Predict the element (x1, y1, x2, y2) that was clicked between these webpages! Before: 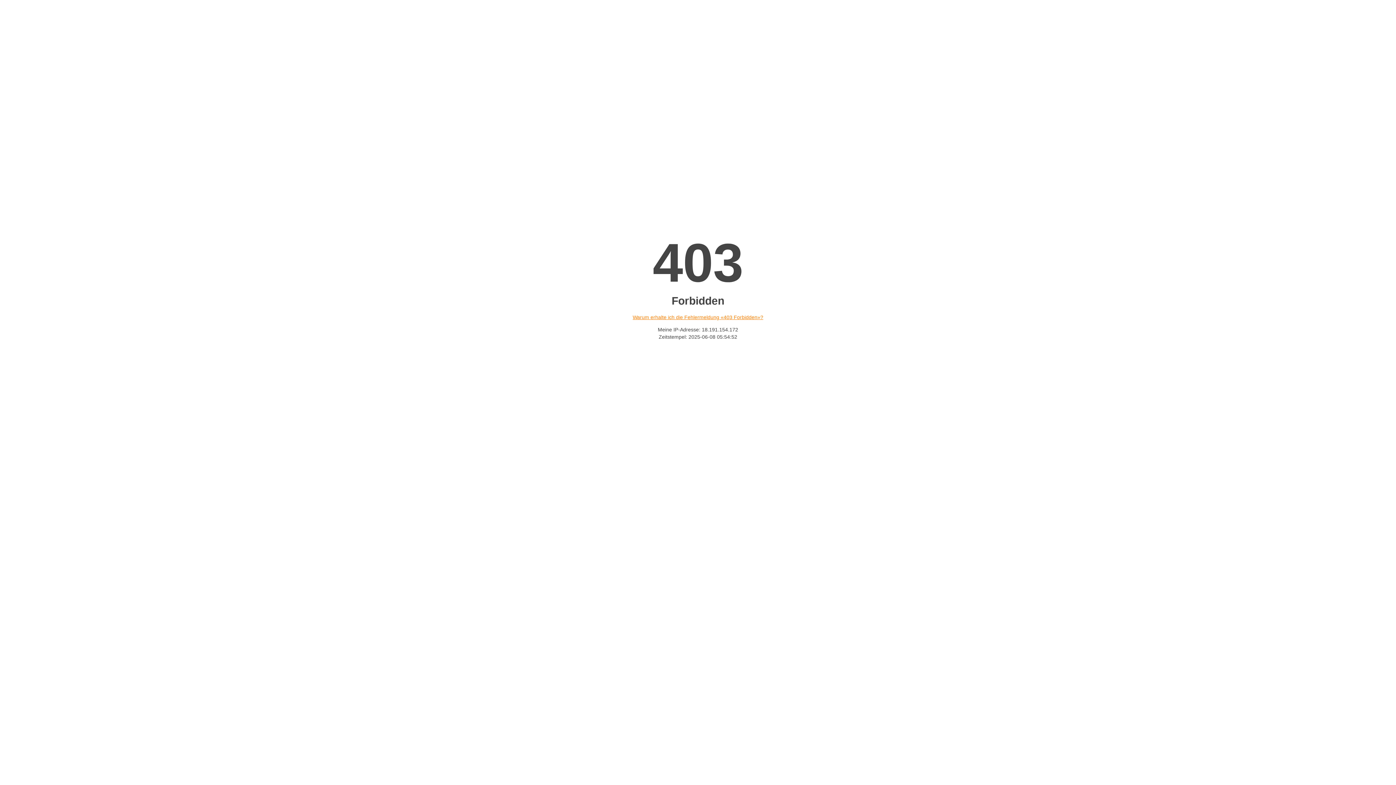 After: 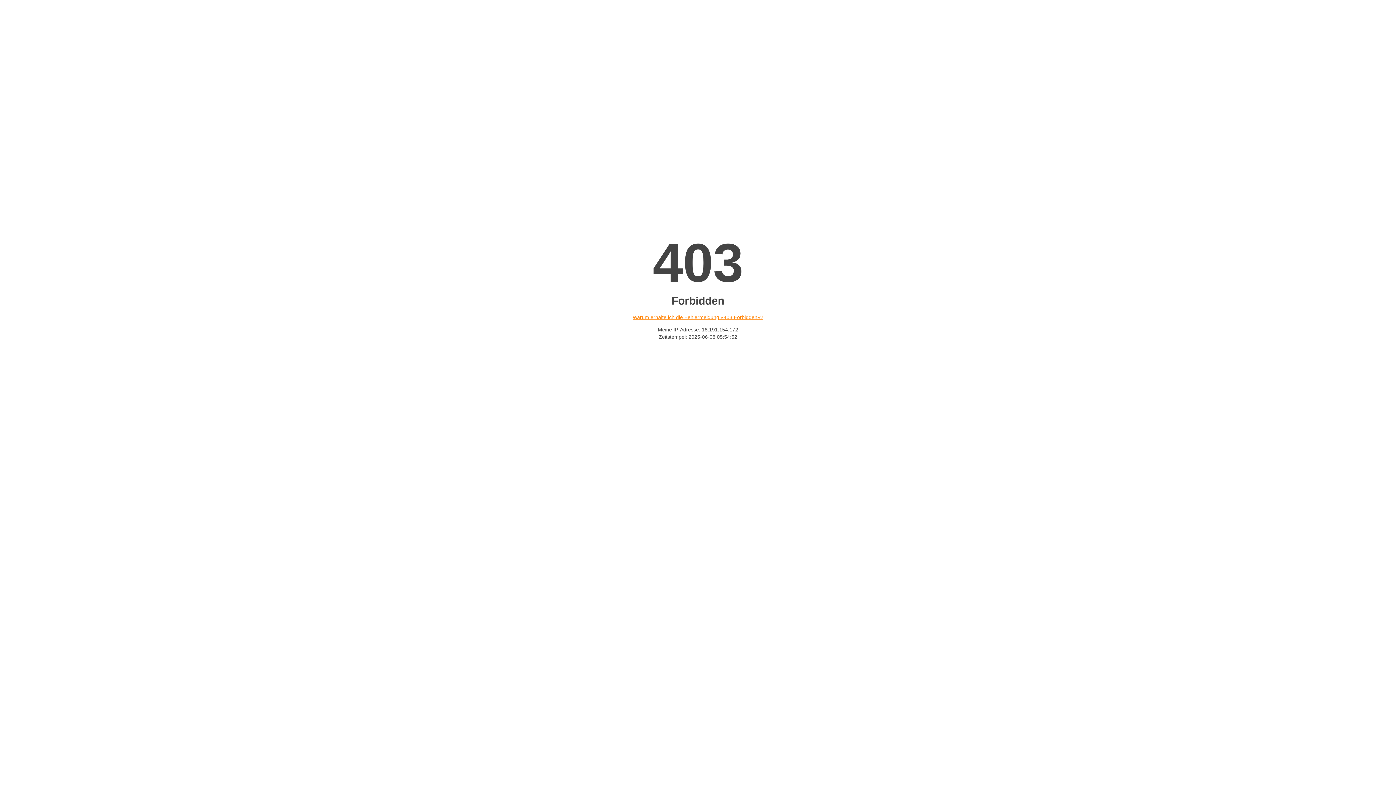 Action: label: Warum erhalte ich die Fehlermeldung «403 Forbidden»? bbox: (632, 314, 763, 320)